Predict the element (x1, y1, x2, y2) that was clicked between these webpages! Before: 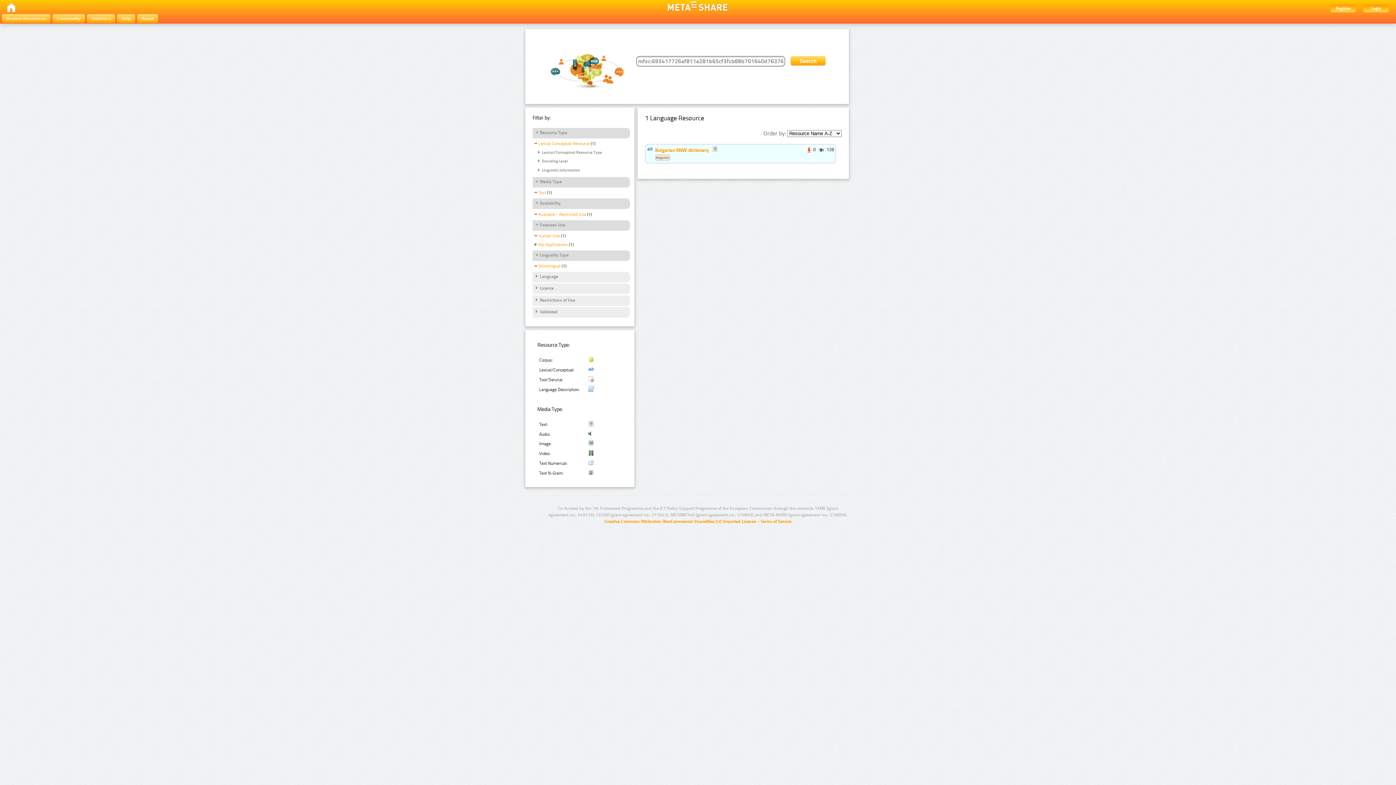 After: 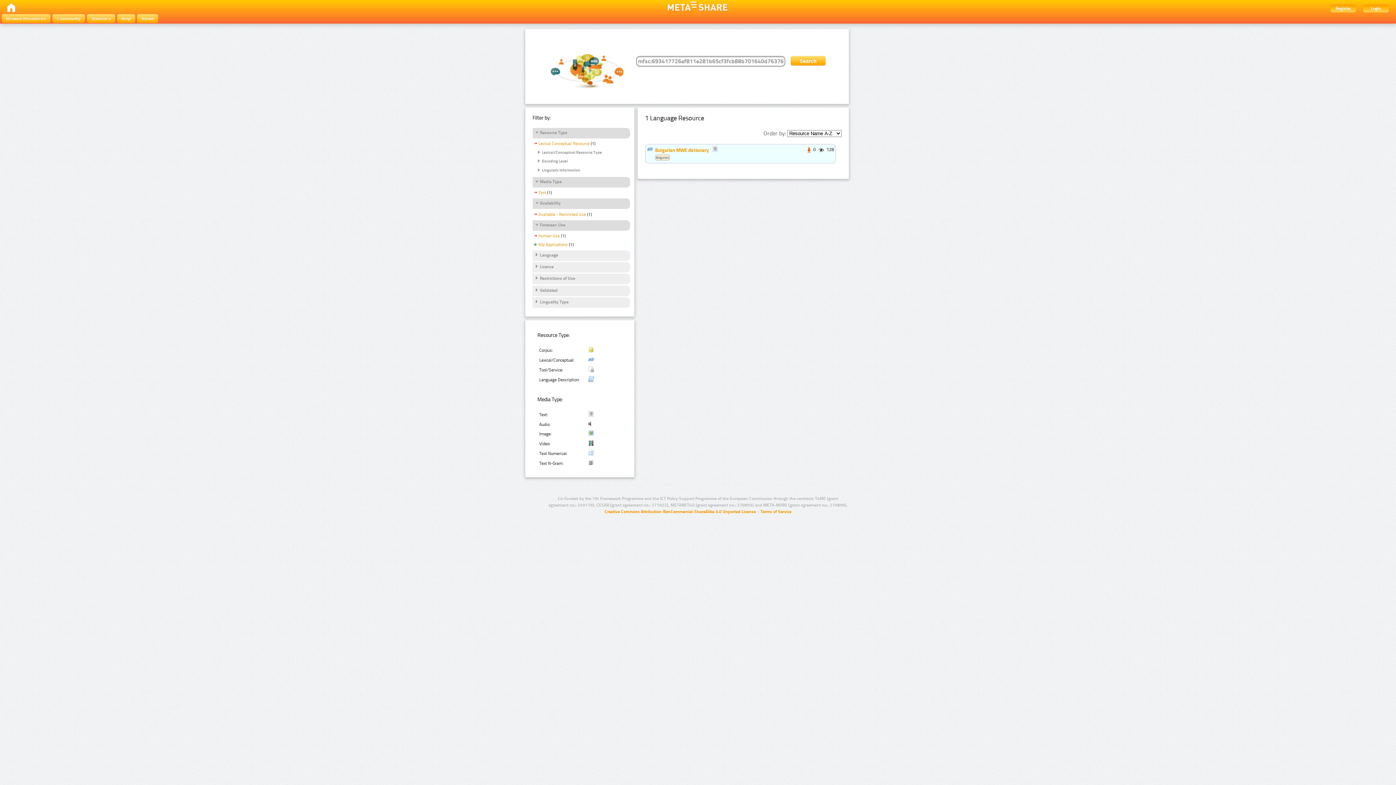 Action: bbox: (532, 263, 560, 270) label: Monolingual